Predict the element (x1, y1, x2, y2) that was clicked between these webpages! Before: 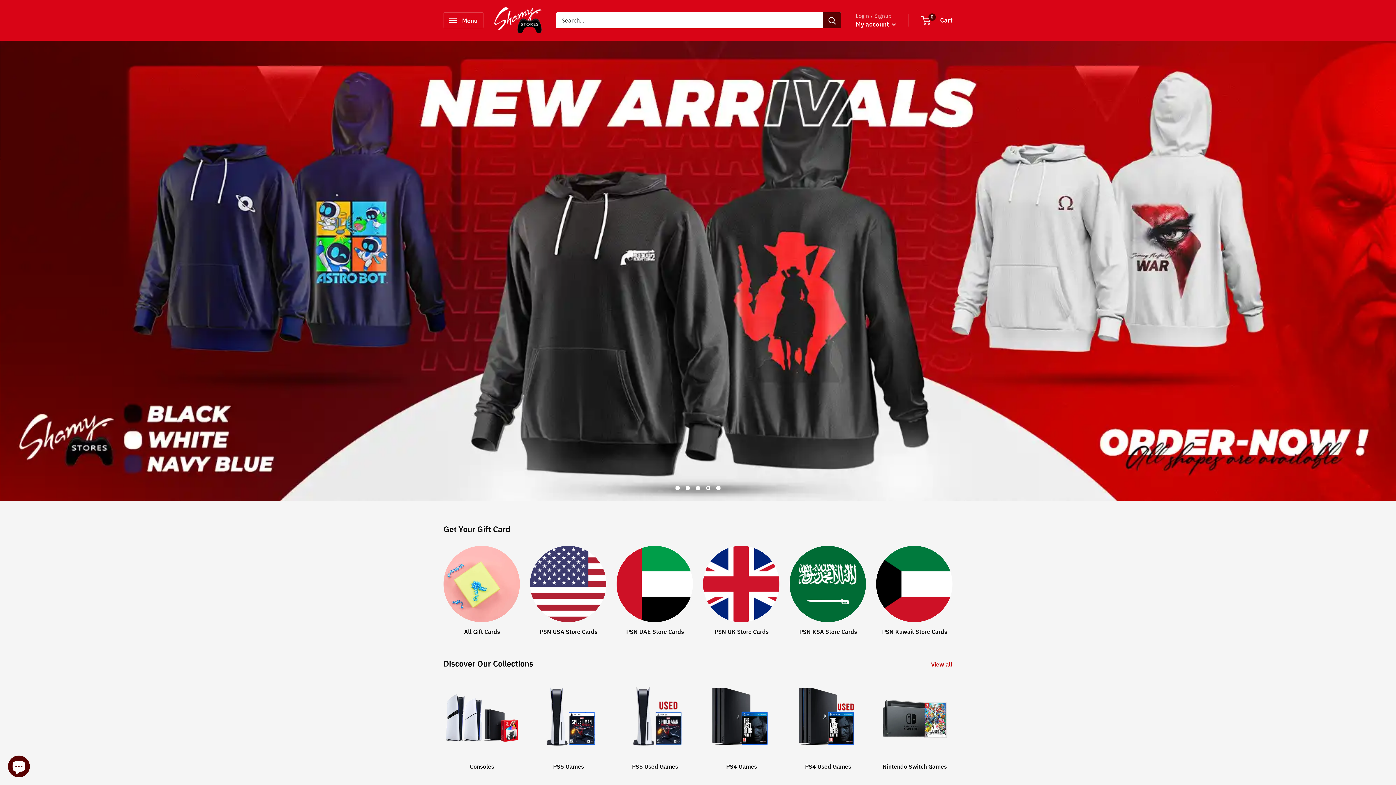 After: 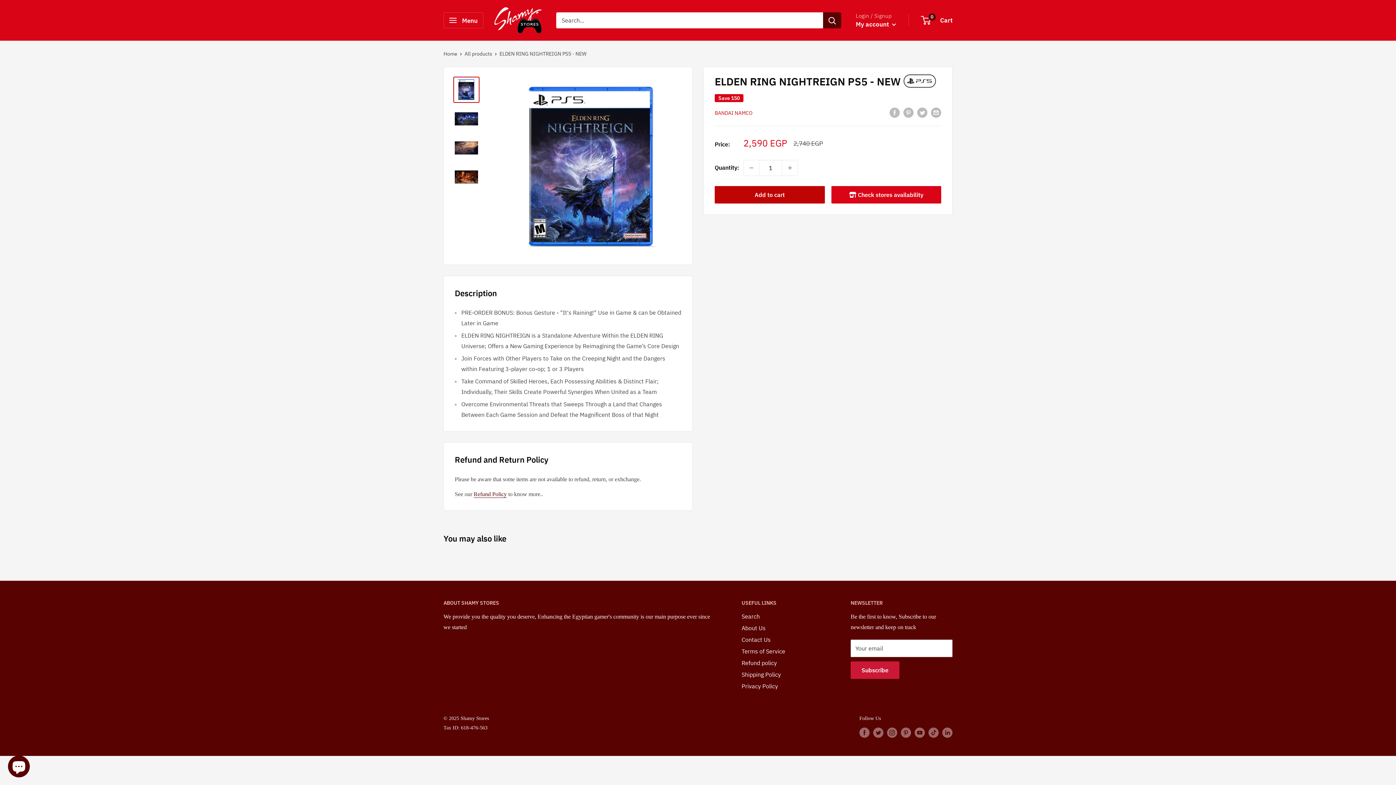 Action: bbox: (0, 40, 1396, 501)